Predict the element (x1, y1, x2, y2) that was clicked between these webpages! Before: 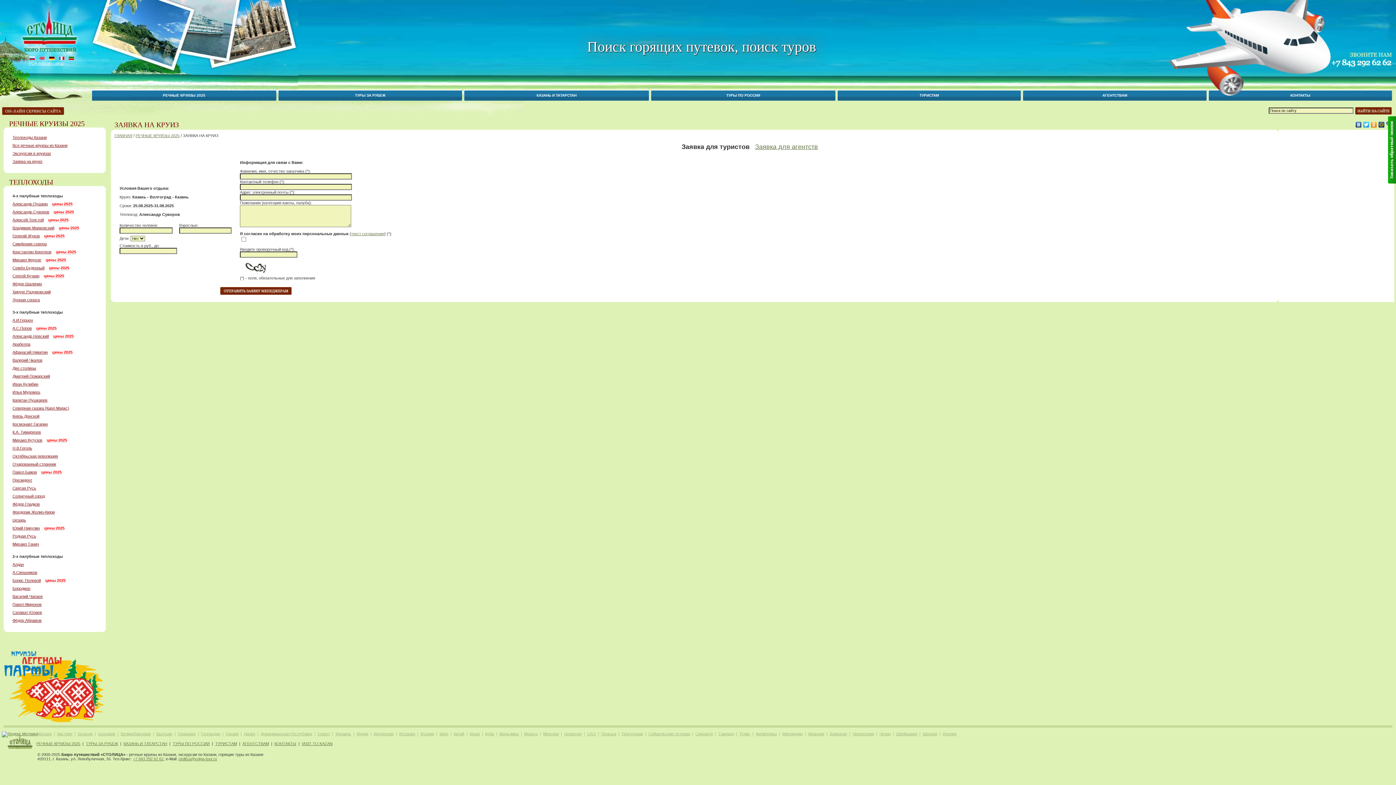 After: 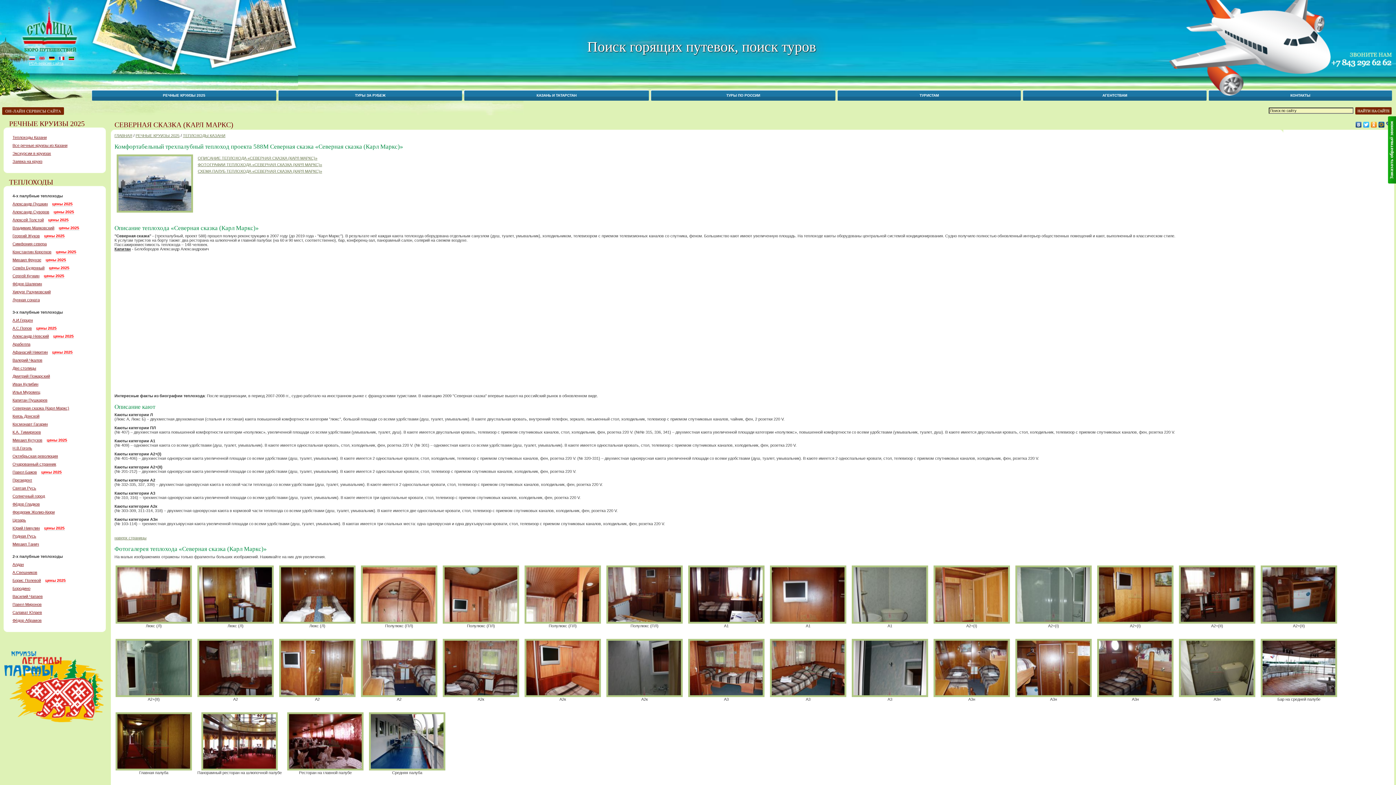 Action: label: Северная сказка (Карл Маркс) bbox: (12, 406, 69, 410)